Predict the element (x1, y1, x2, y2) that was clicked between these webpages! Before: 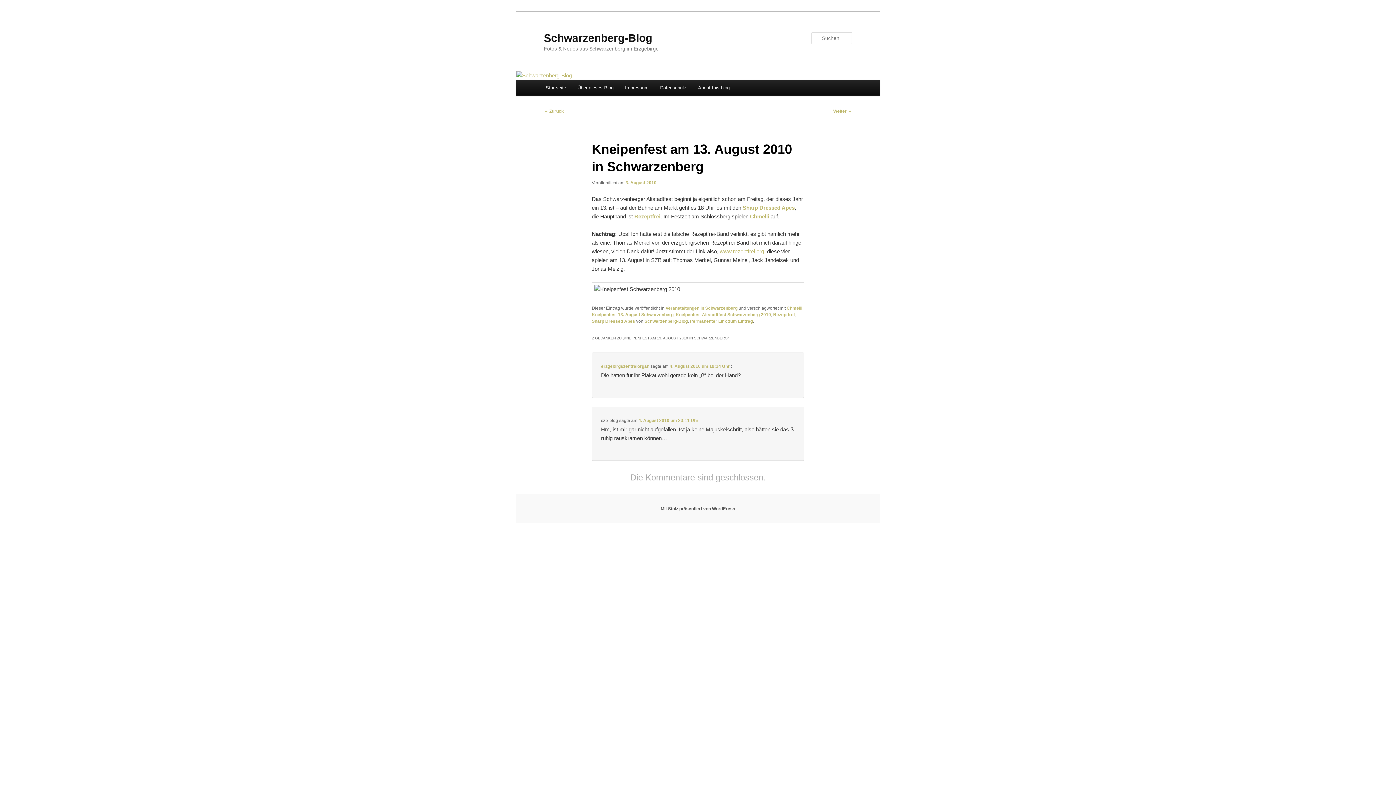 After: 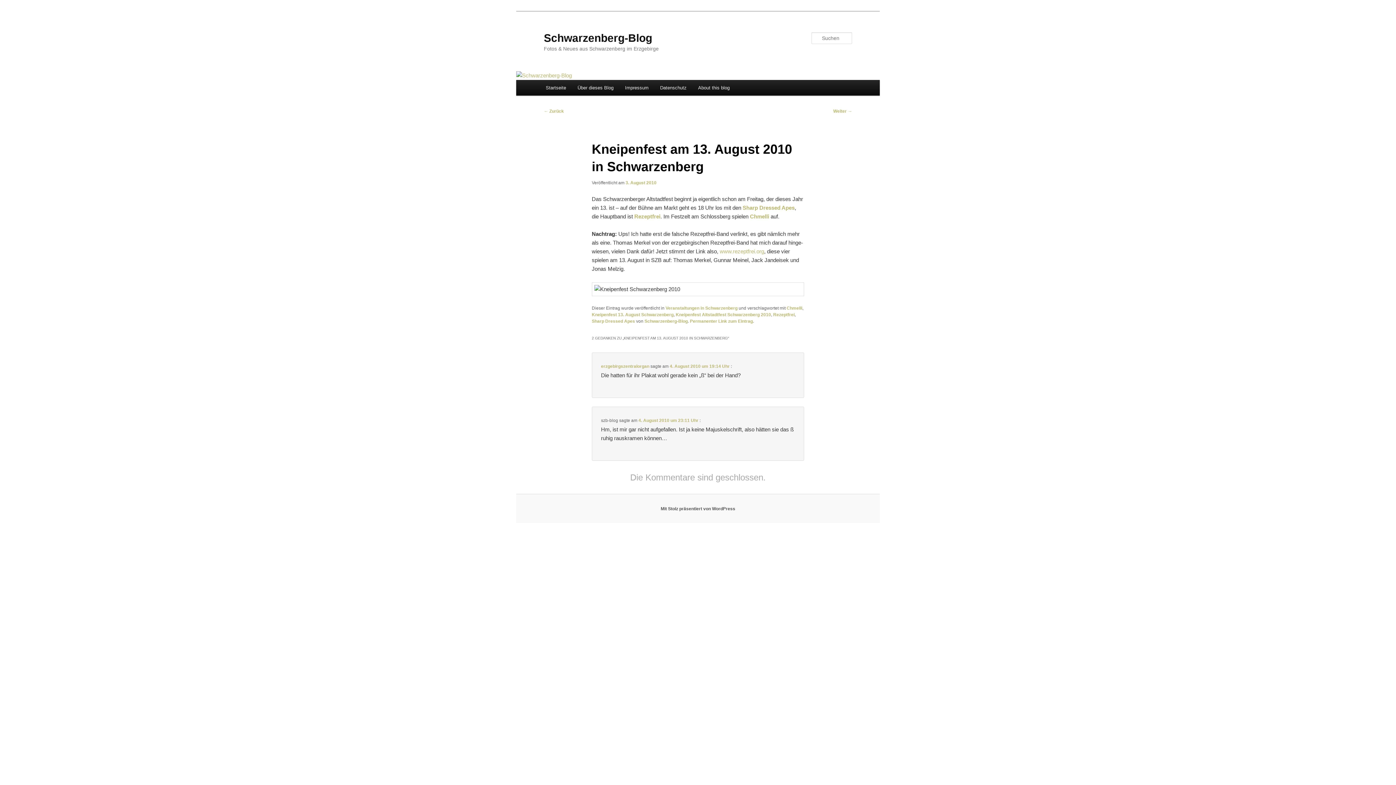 Action: label: 3. August 2010 bbox: (625, 180, 656, 185)